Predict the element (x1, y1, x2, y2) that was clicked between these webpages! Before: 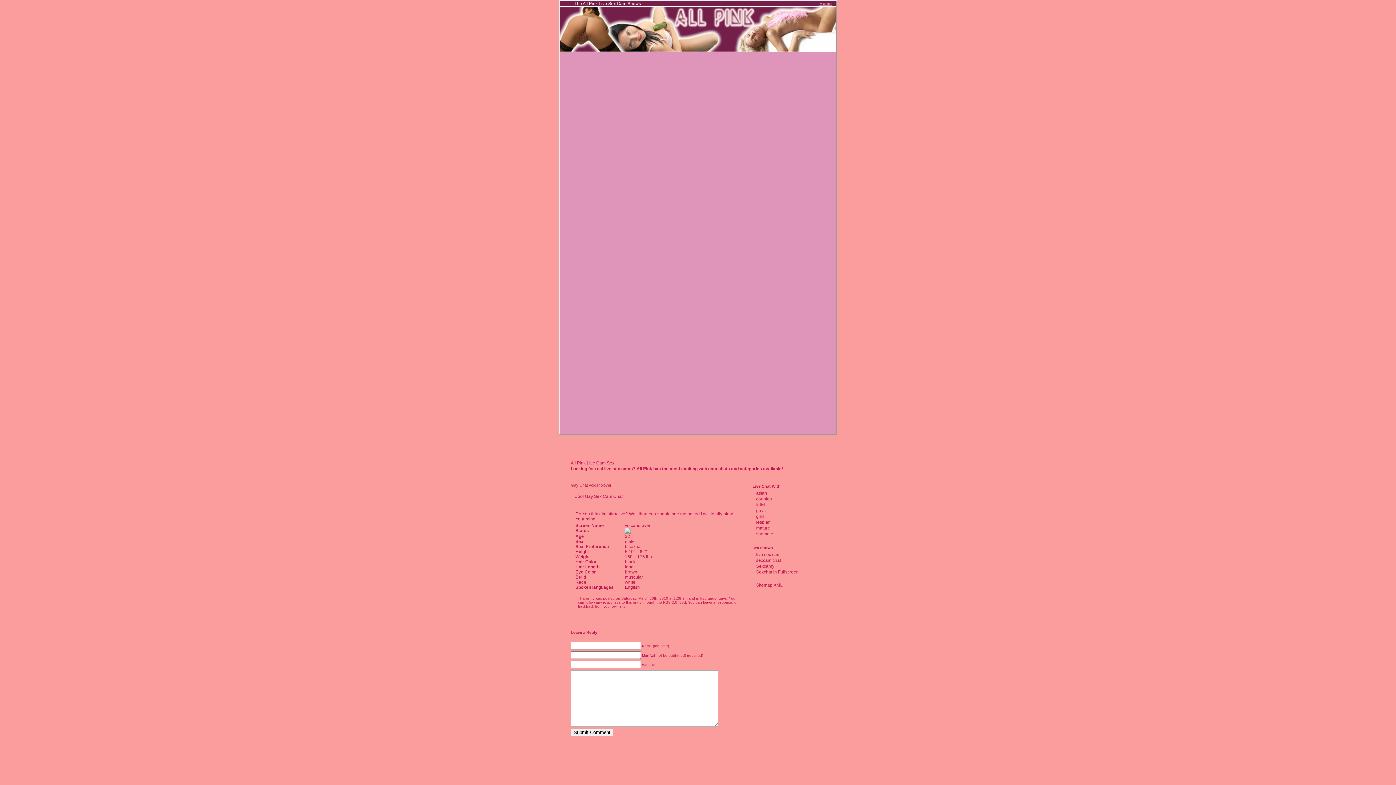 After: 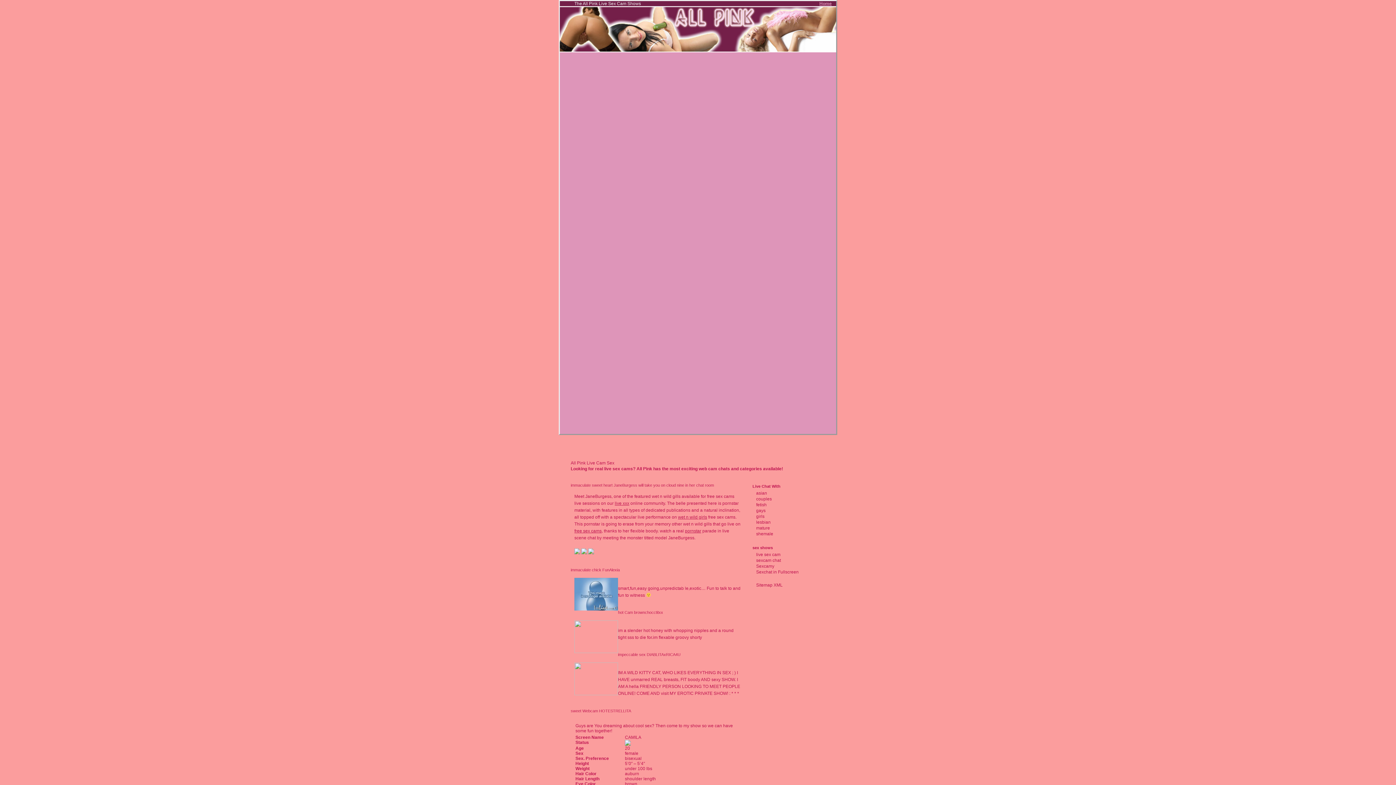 Action: label: girls bbox: (756, 514, 764, 519)